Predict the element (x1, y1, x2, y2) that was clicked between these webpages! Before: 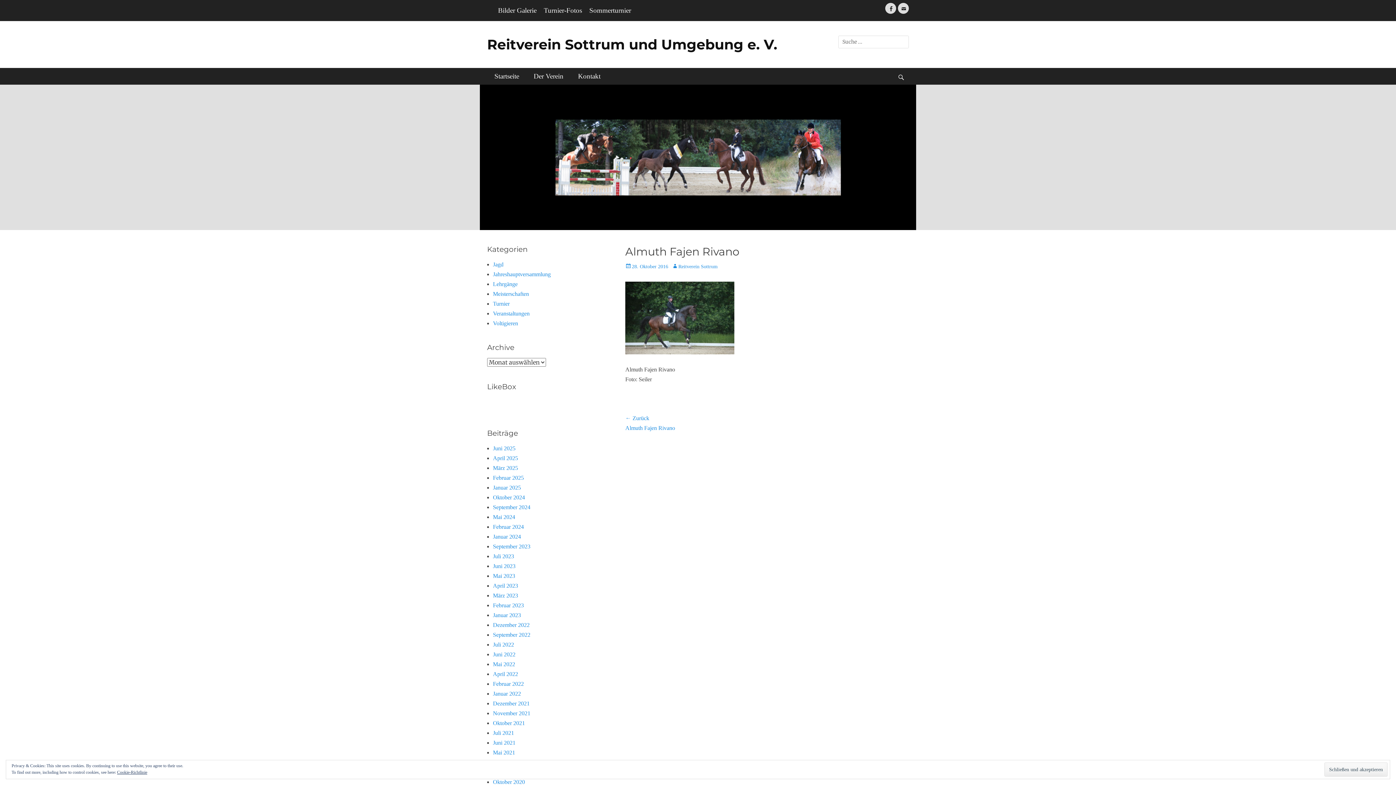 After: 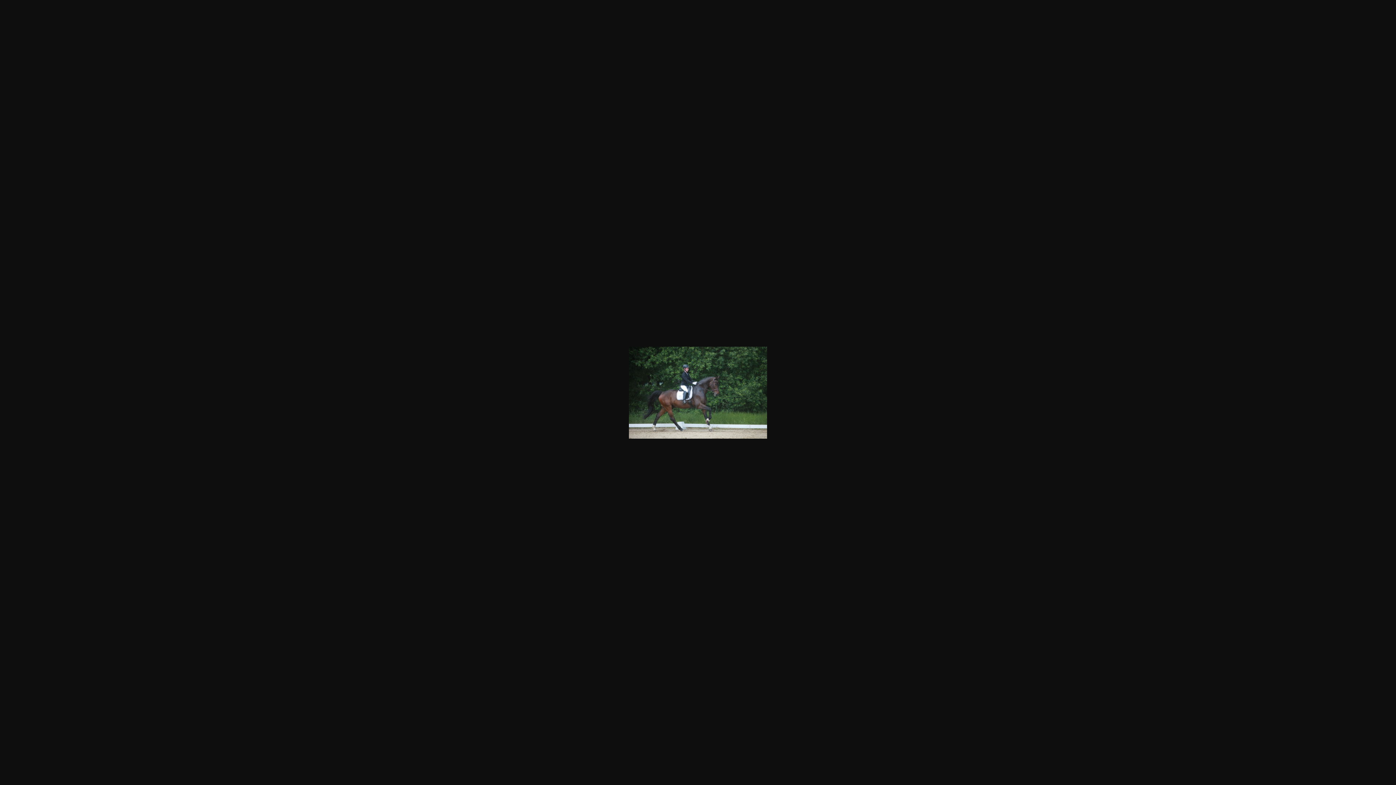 Action: bbox: (625, 349, 734, 355)